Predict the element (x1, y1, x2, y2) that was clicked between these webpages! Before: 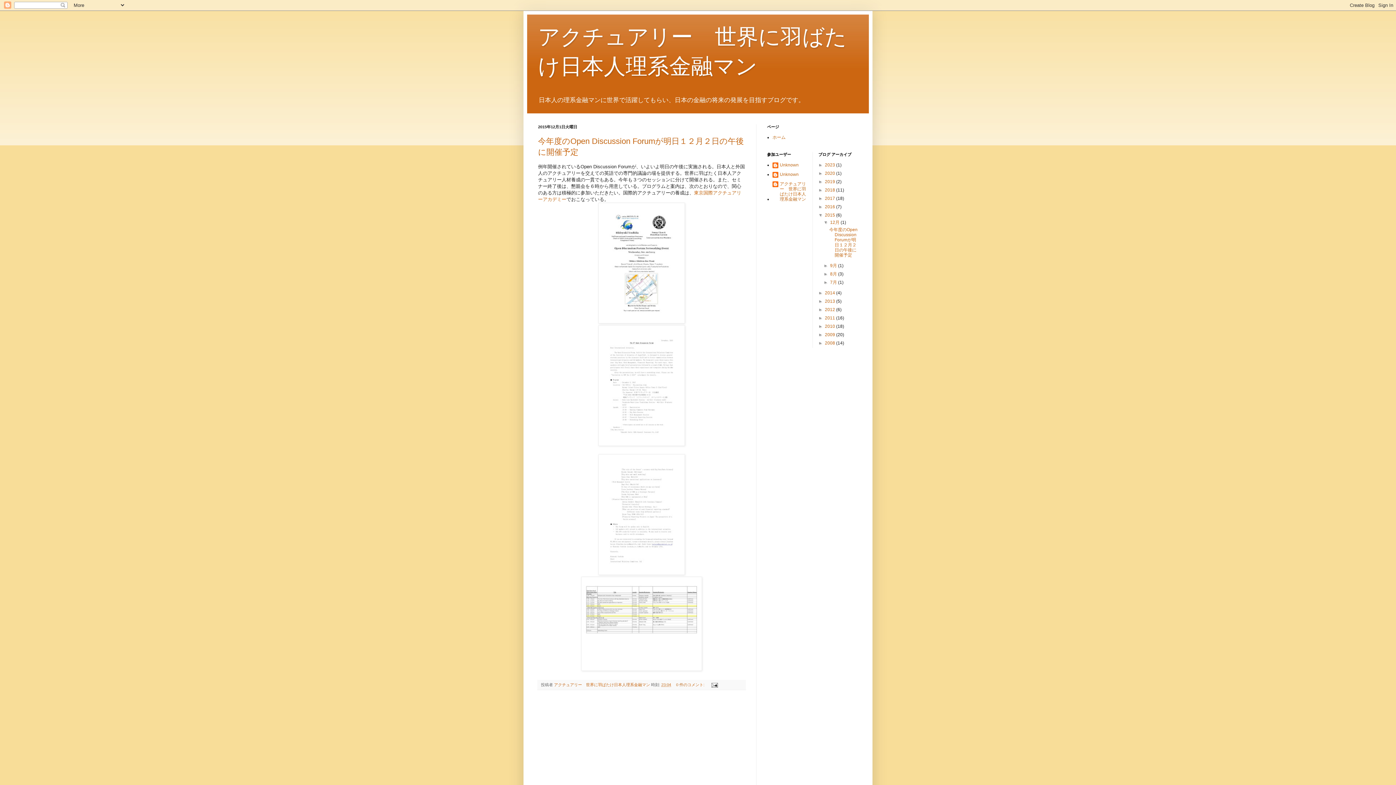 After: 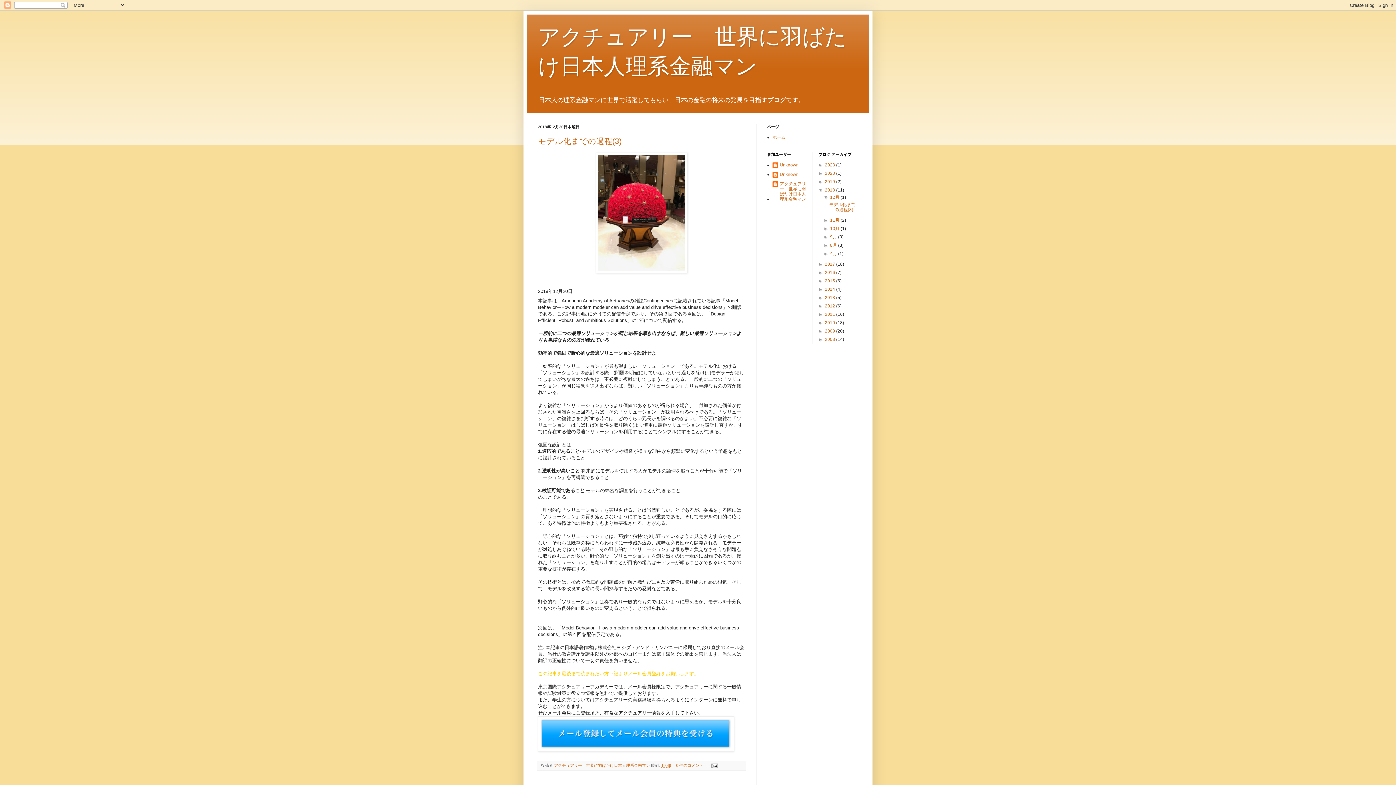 Action: bbox: (825, 187, 836, 192) label: 2018 